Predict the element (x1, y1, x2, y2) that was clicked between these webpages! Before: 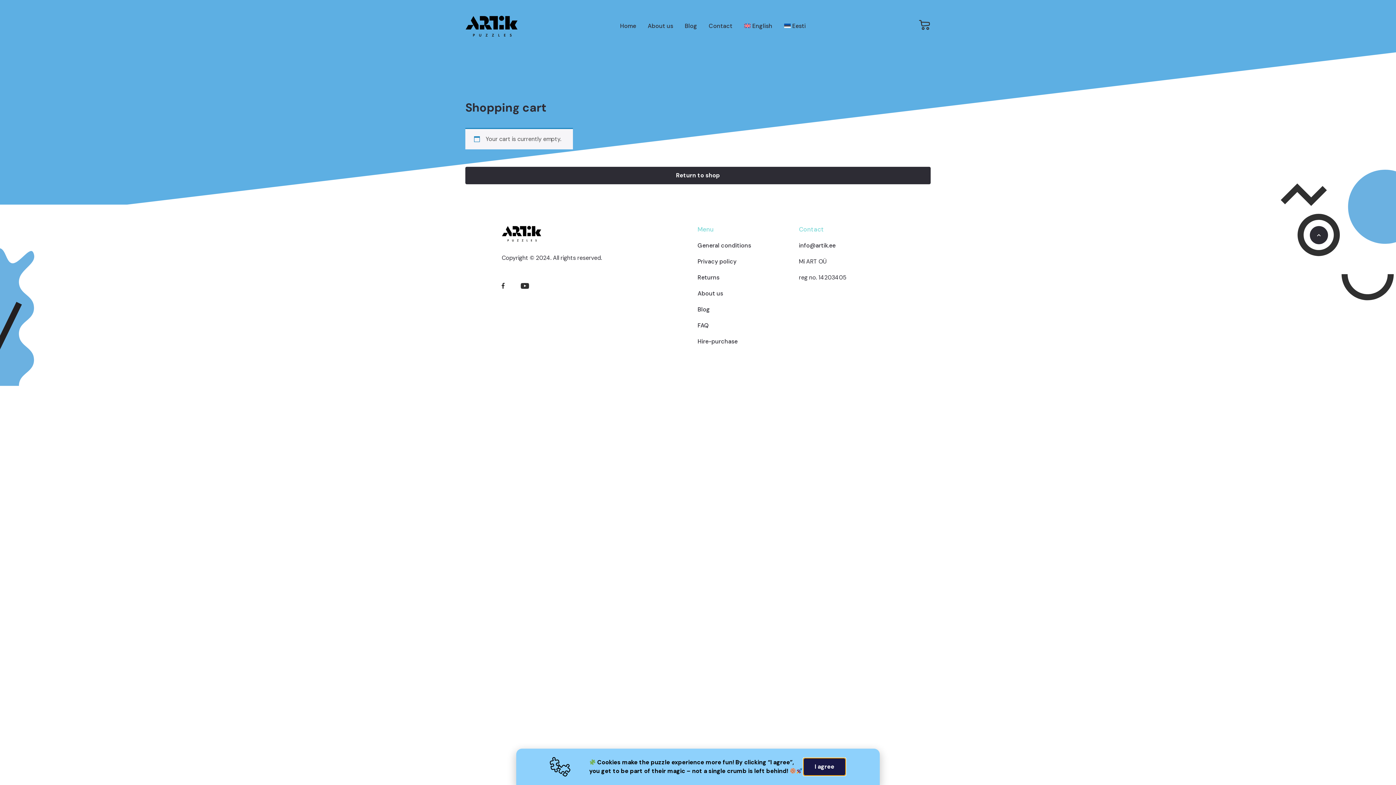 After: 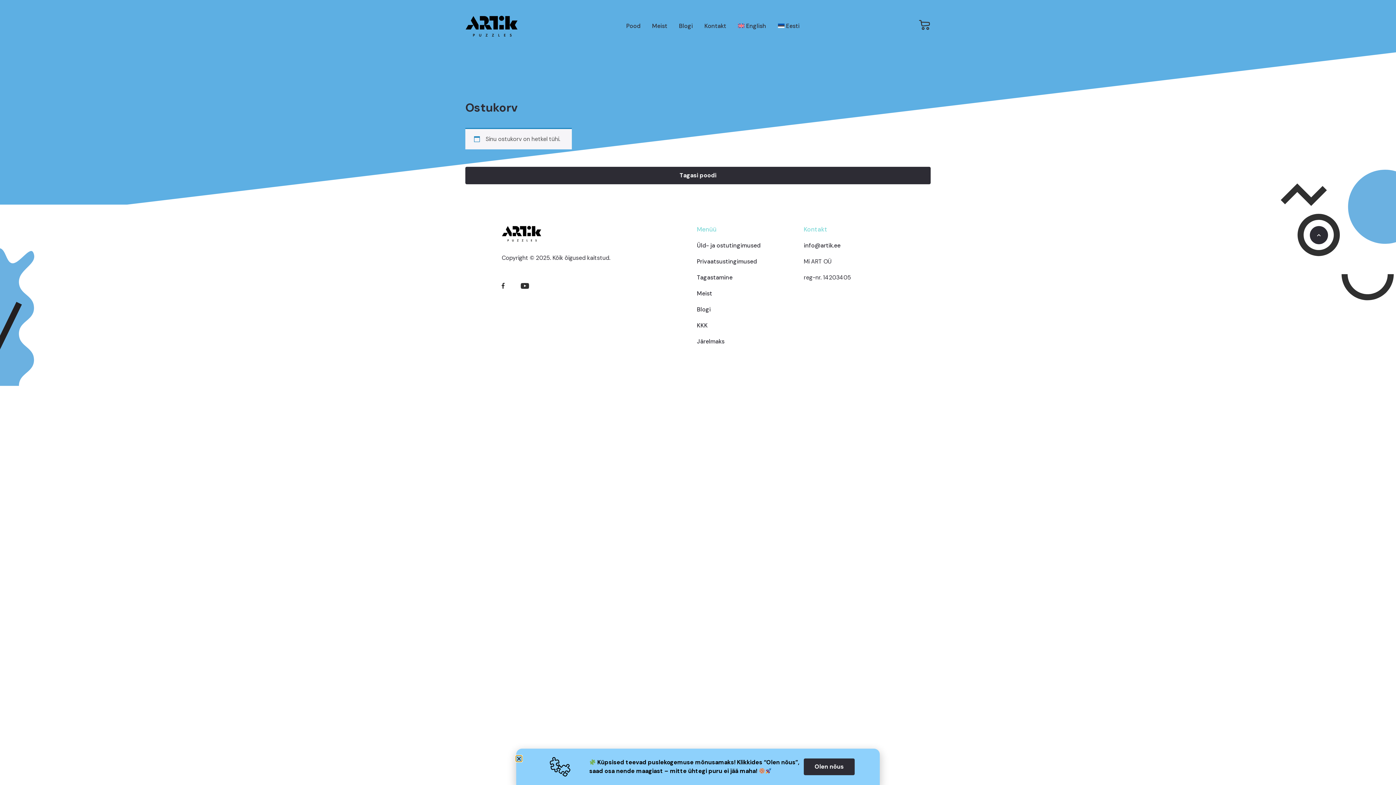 Action: bbox: (784, 21, 805, 30) label: Eesti